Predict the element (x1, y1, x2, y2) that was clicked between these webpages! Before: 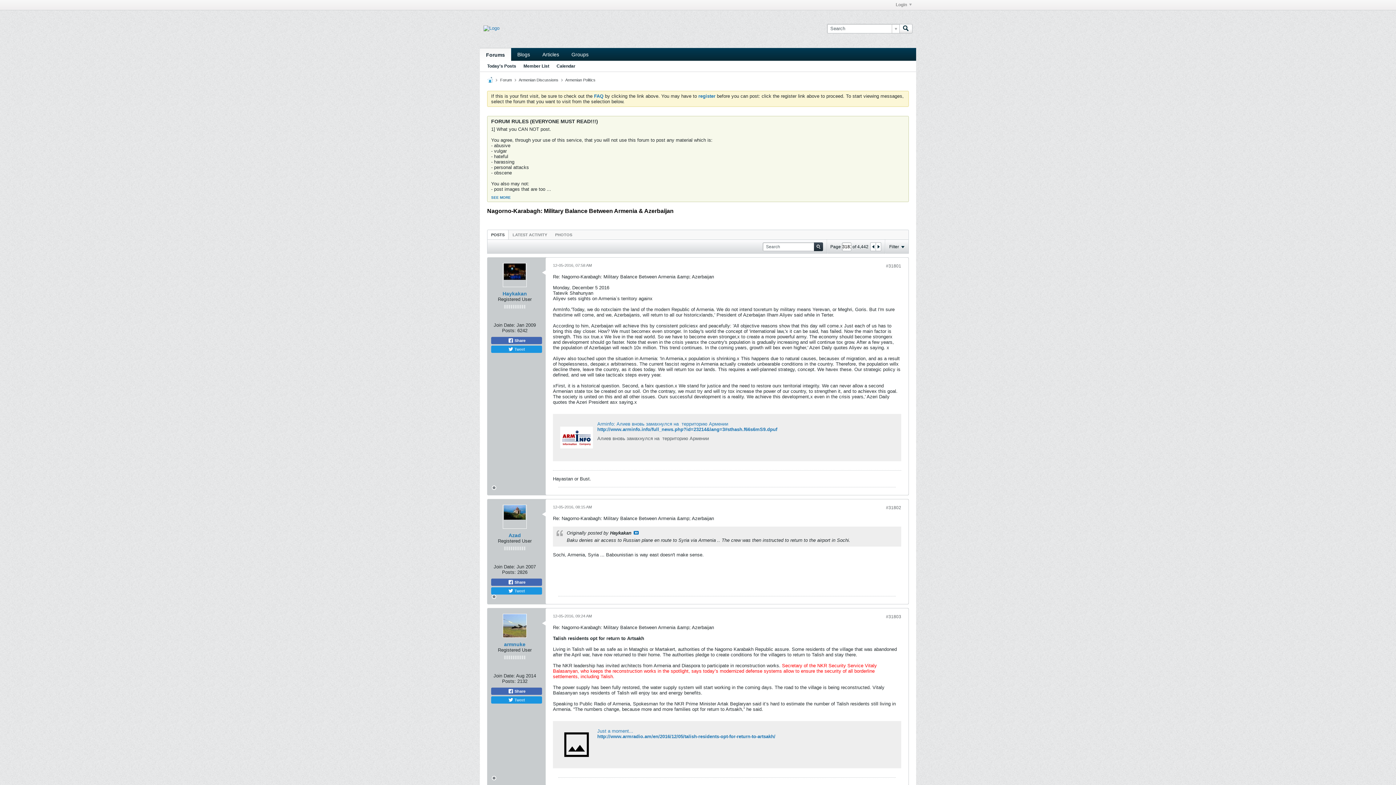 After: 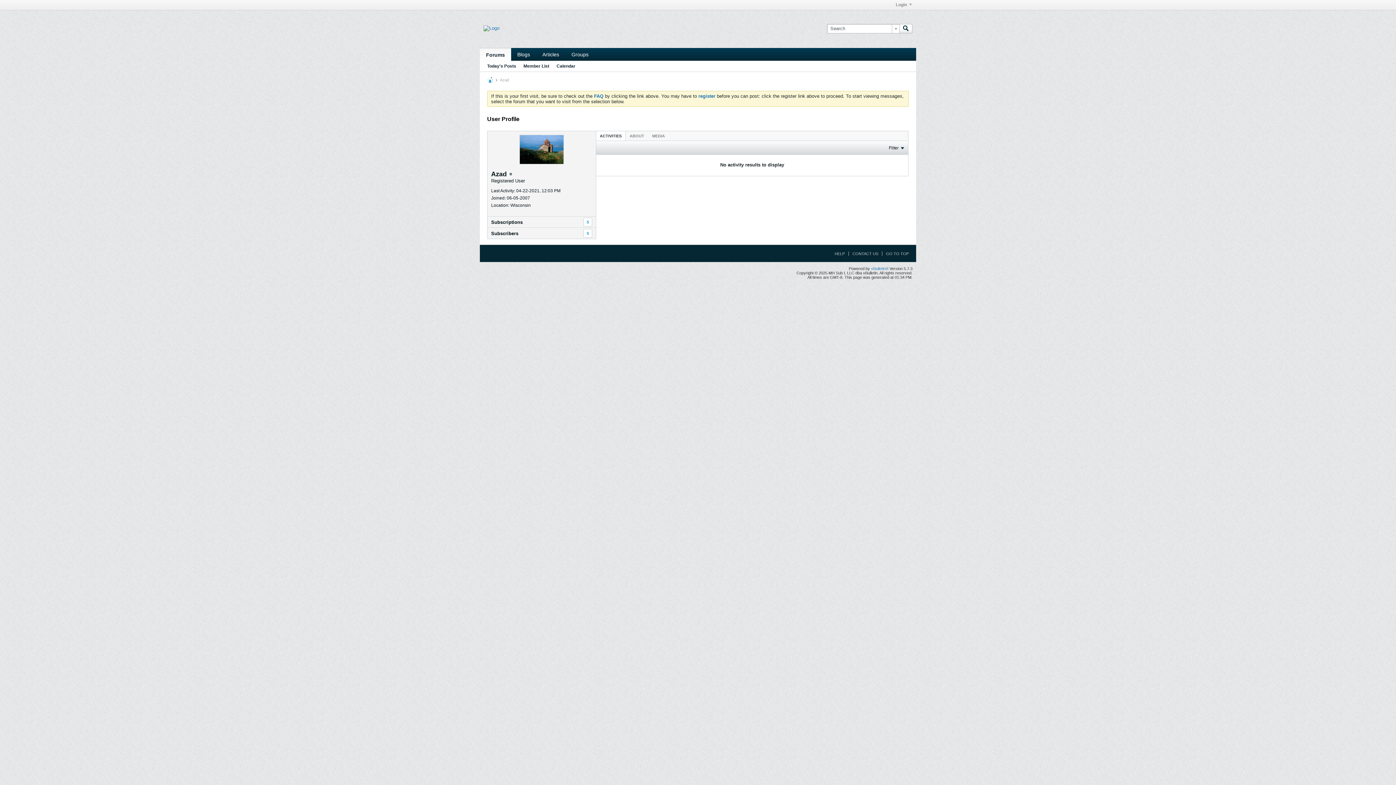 Action: label: Azad bbox: (508, 532, 521, 538)